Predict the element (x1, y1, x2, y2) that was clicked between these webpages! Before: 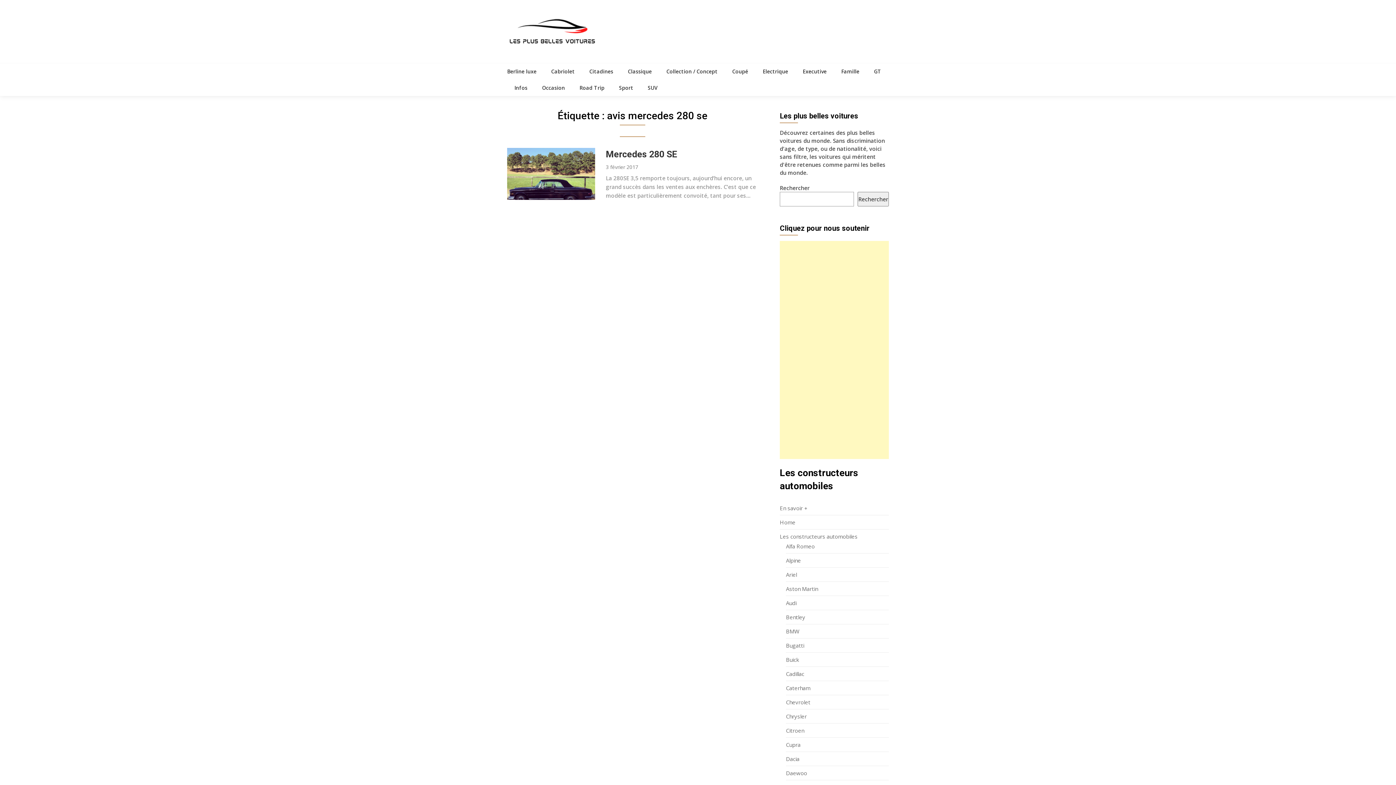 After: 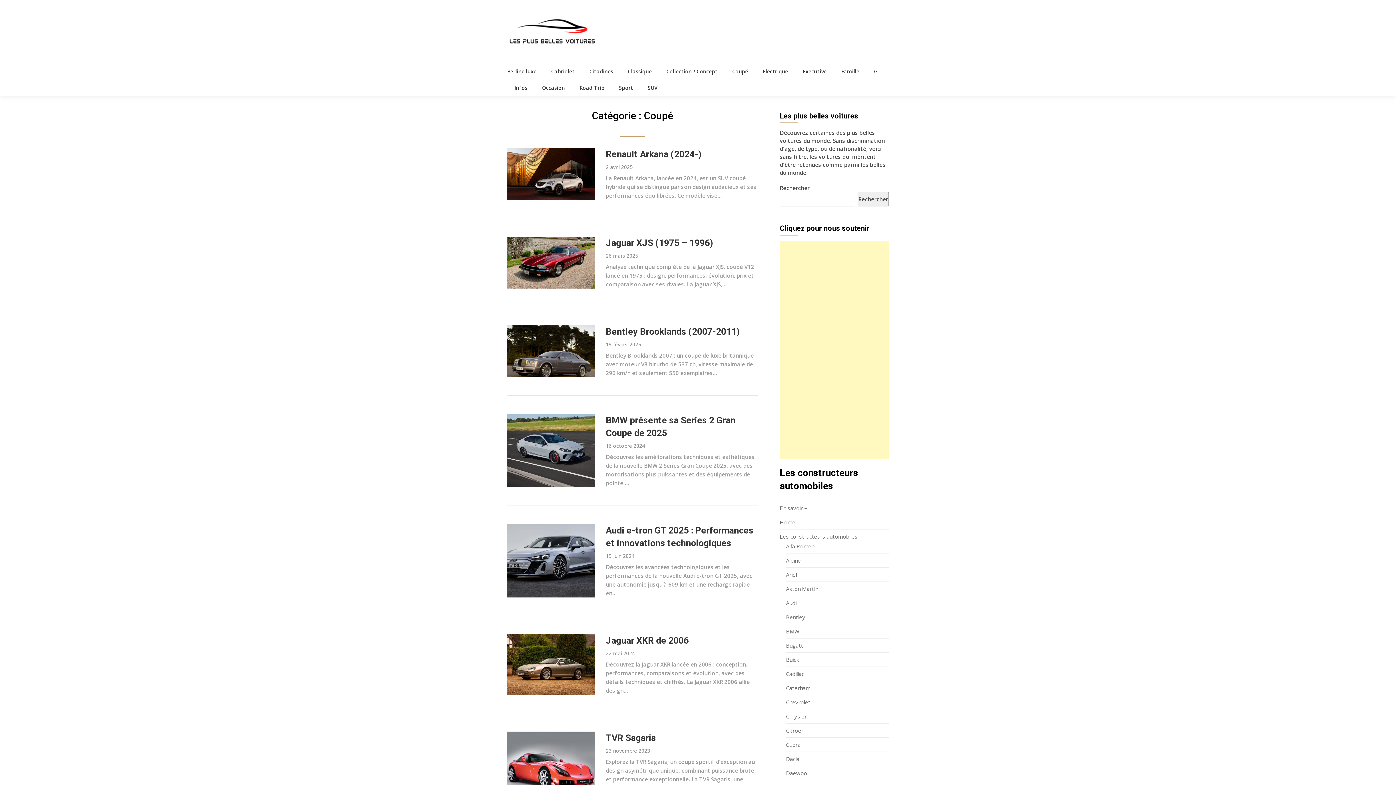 Action: label: Coupé bbox: (725, 63, 755, 79)